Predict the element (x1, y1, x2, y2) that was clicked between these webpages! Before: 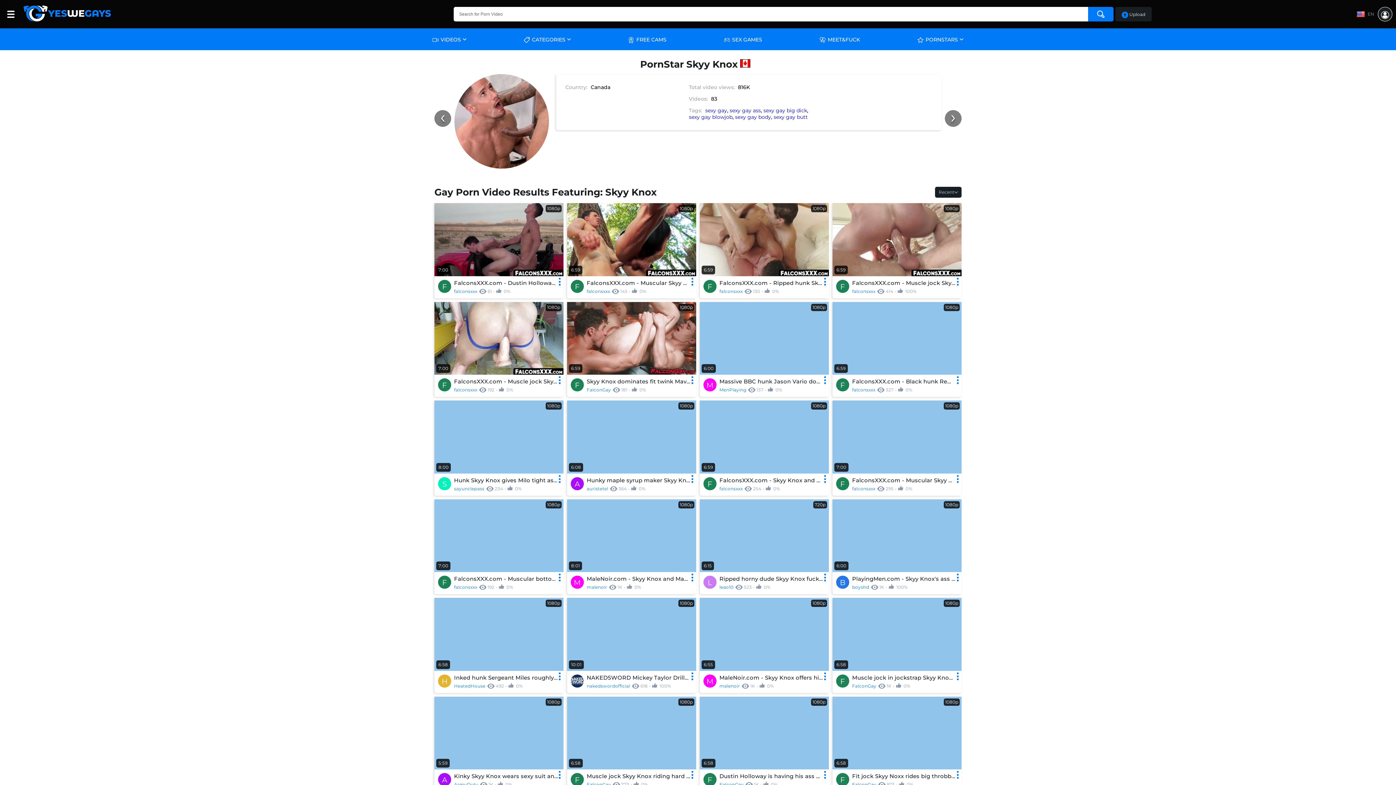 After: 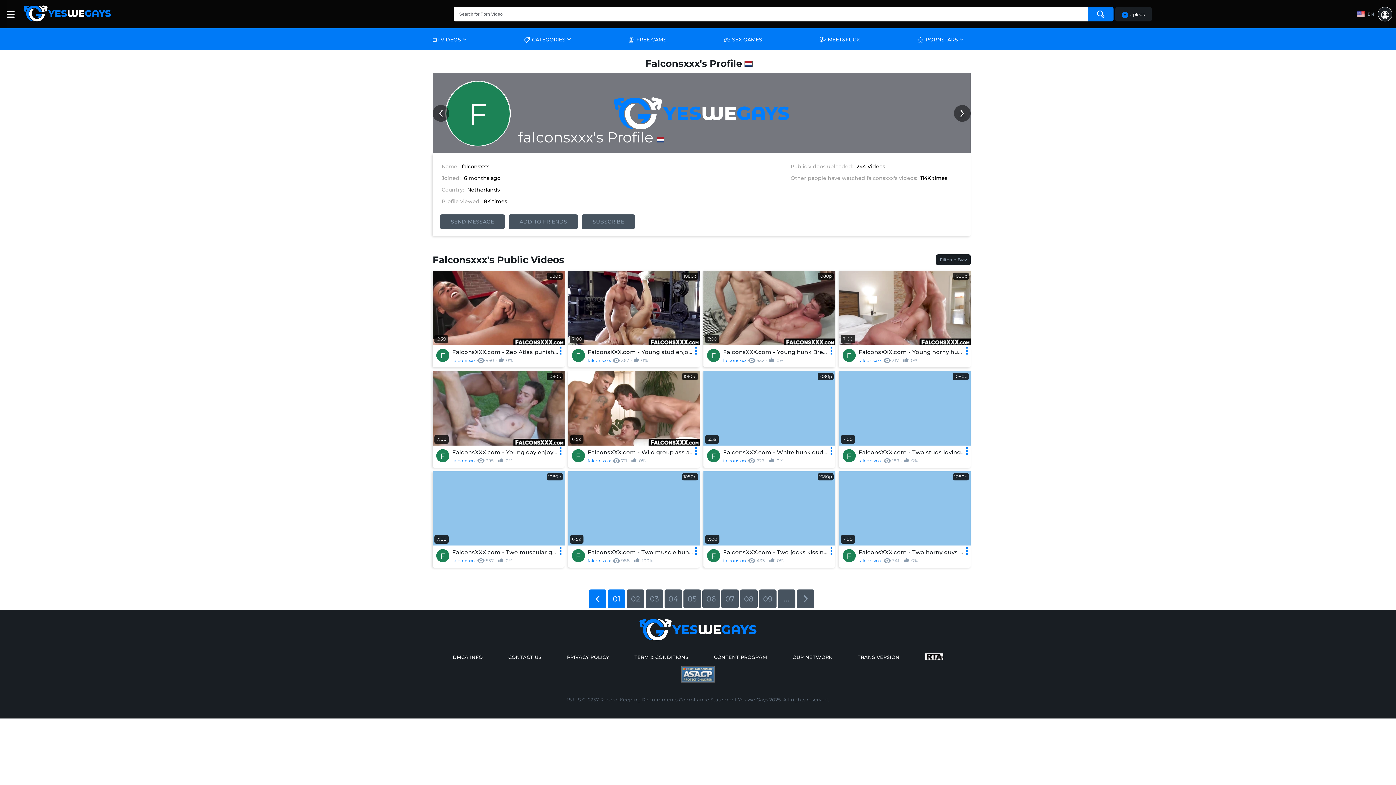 Action: label: F bbox: (438, 279, 451, 292)